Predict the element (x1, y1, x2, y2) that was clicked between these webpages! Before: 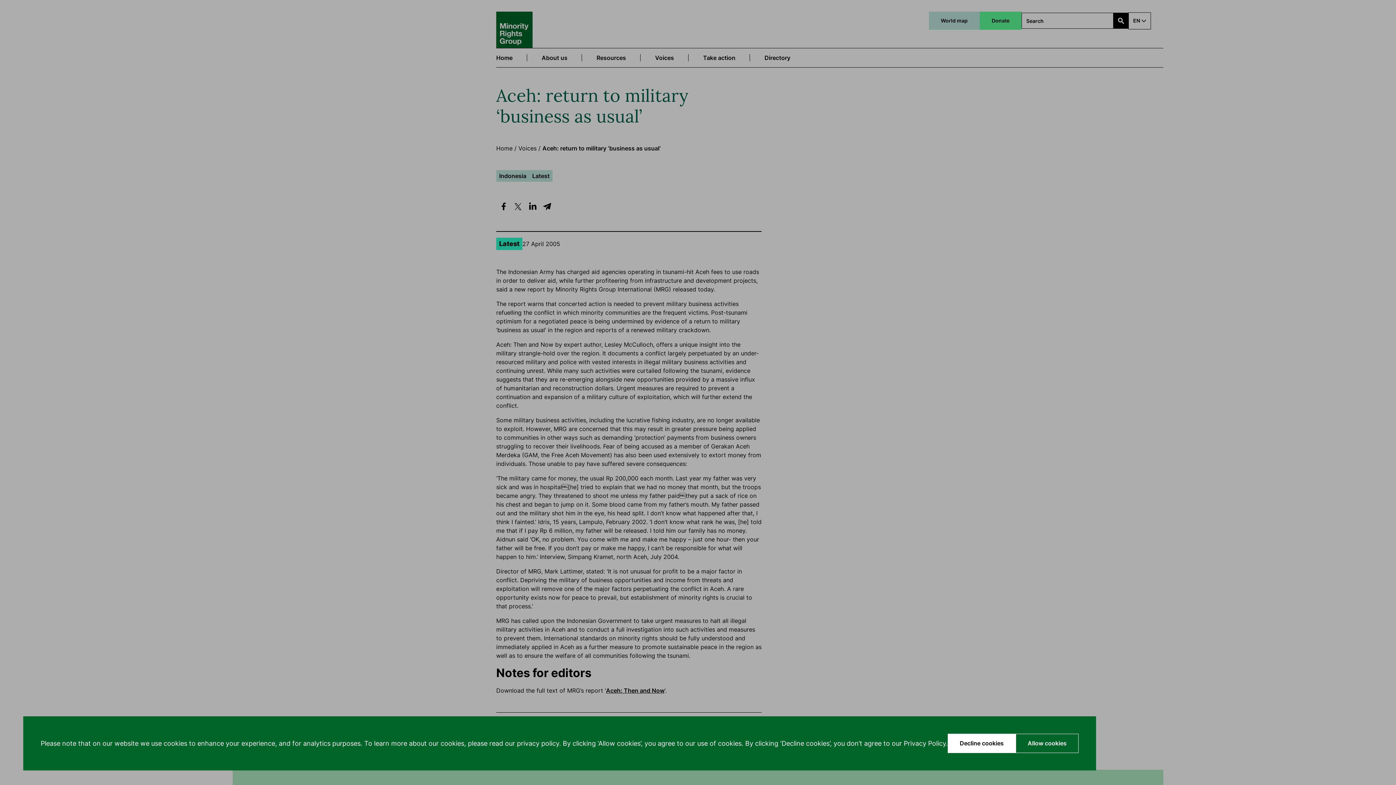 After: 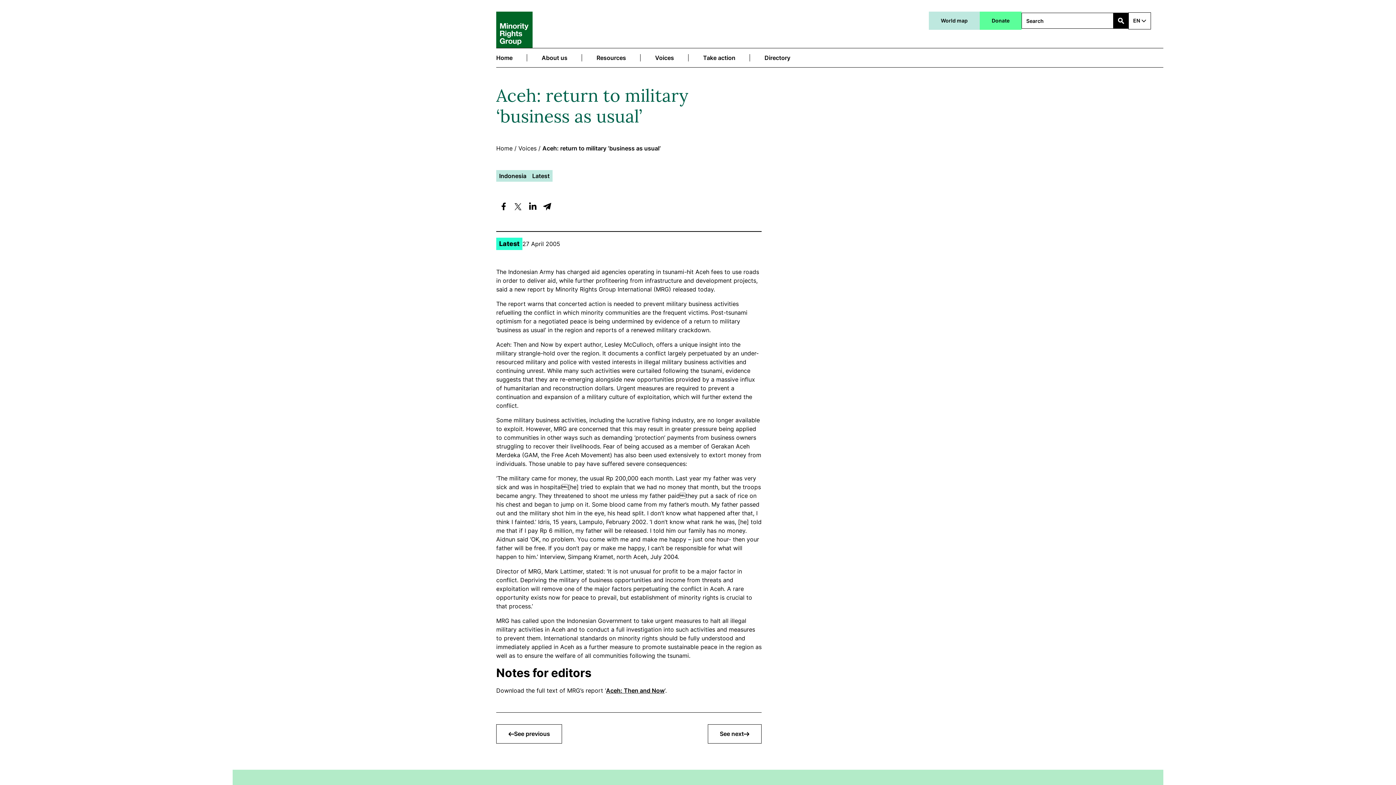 Action: bbox: (948, 734, 1016, 753) label: Decline cookies